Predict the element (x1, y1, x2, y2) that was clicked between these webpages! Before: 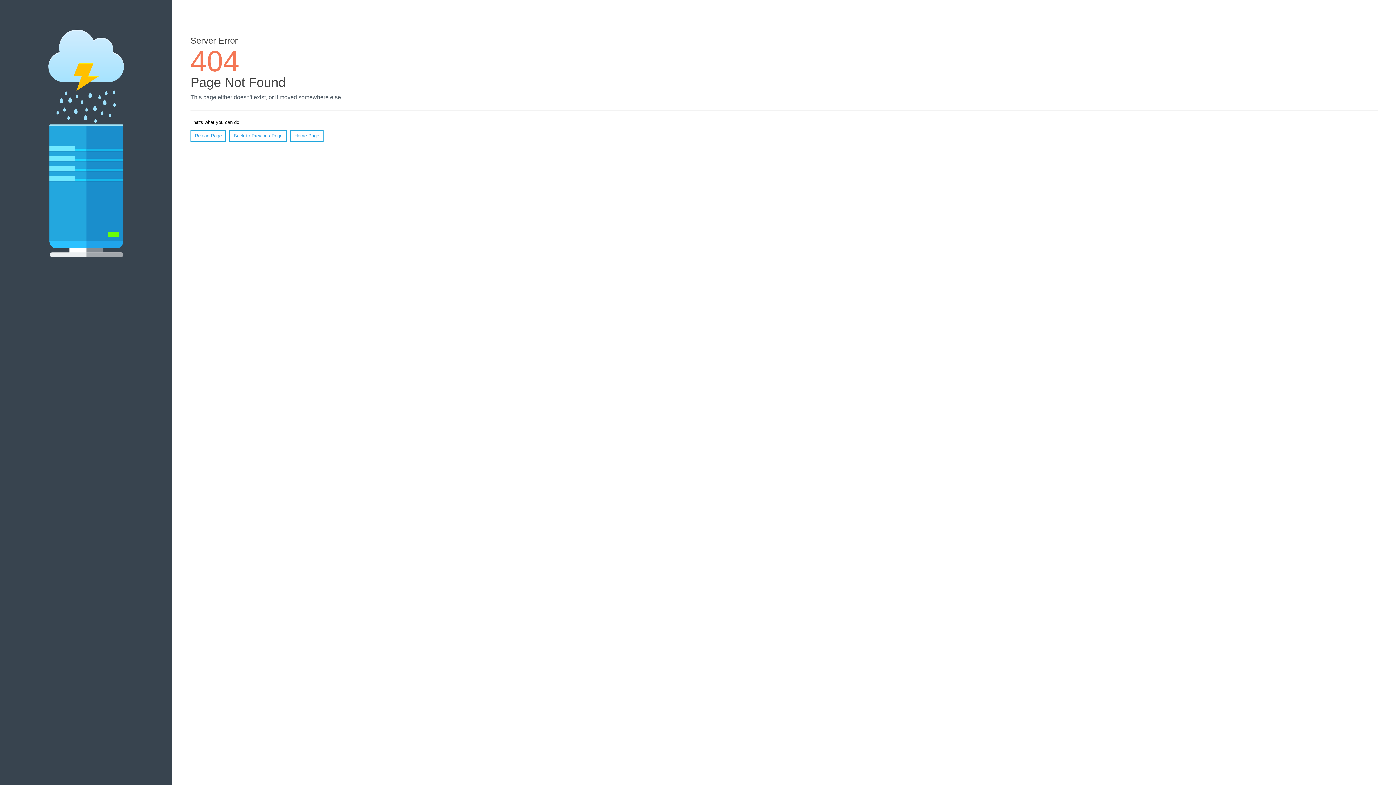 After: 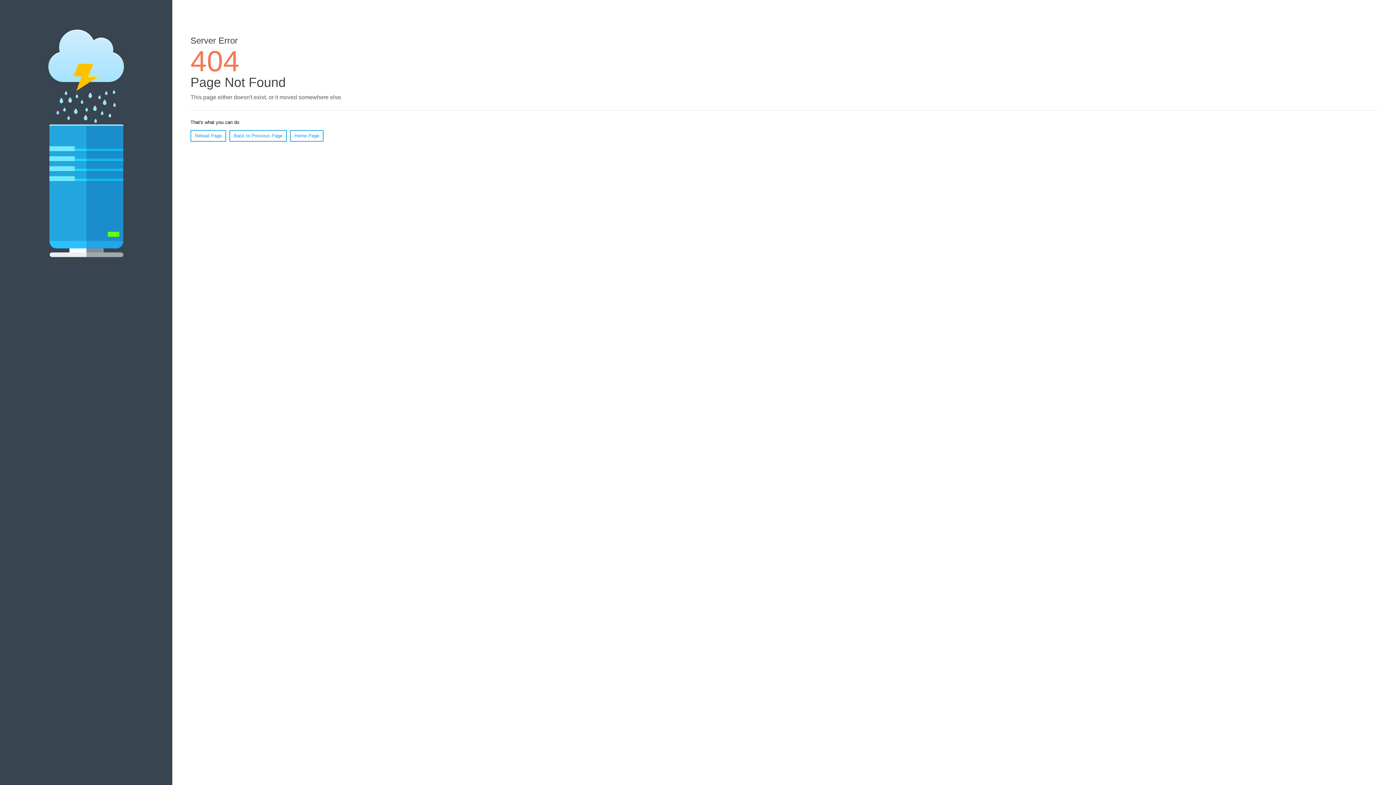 Action: bbox: (190, 130, 226, 141) label: Reload Page